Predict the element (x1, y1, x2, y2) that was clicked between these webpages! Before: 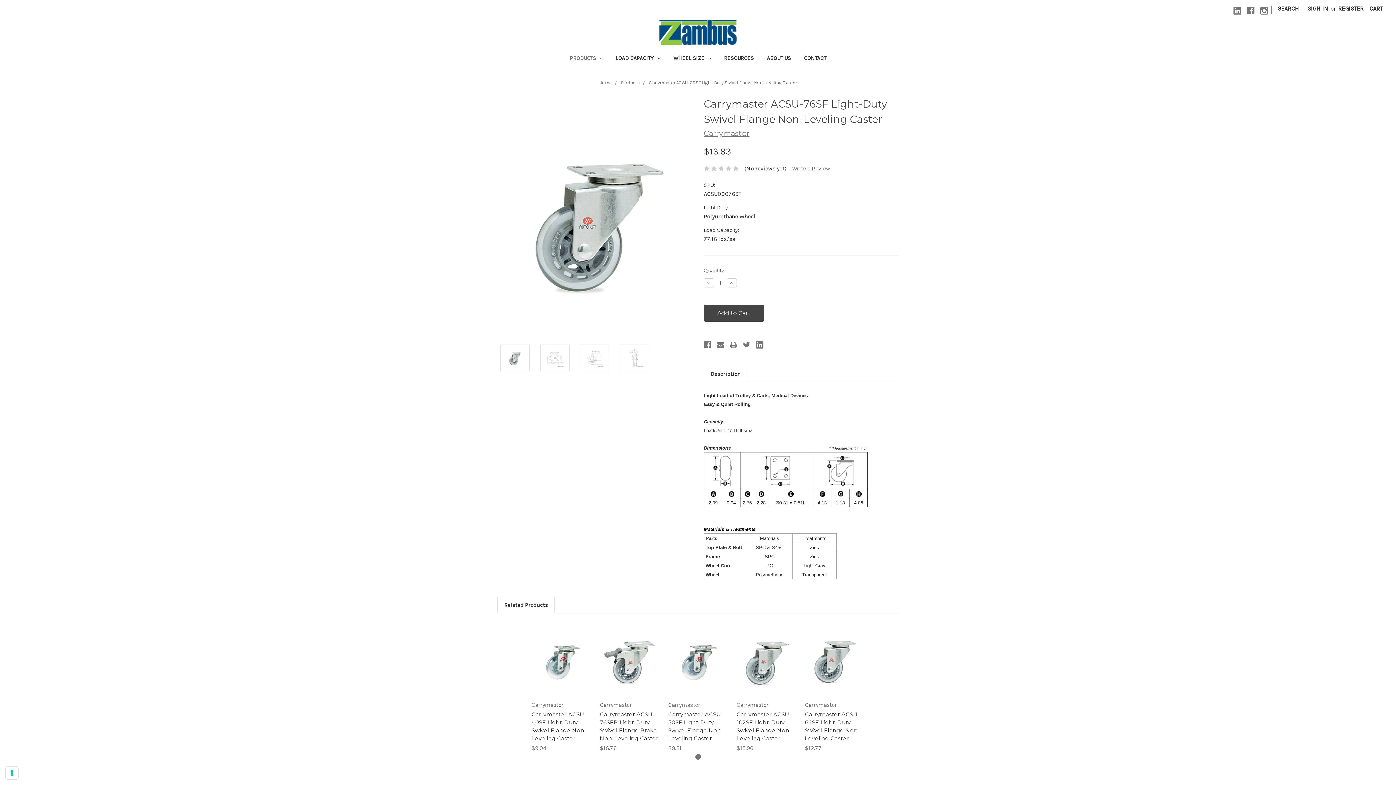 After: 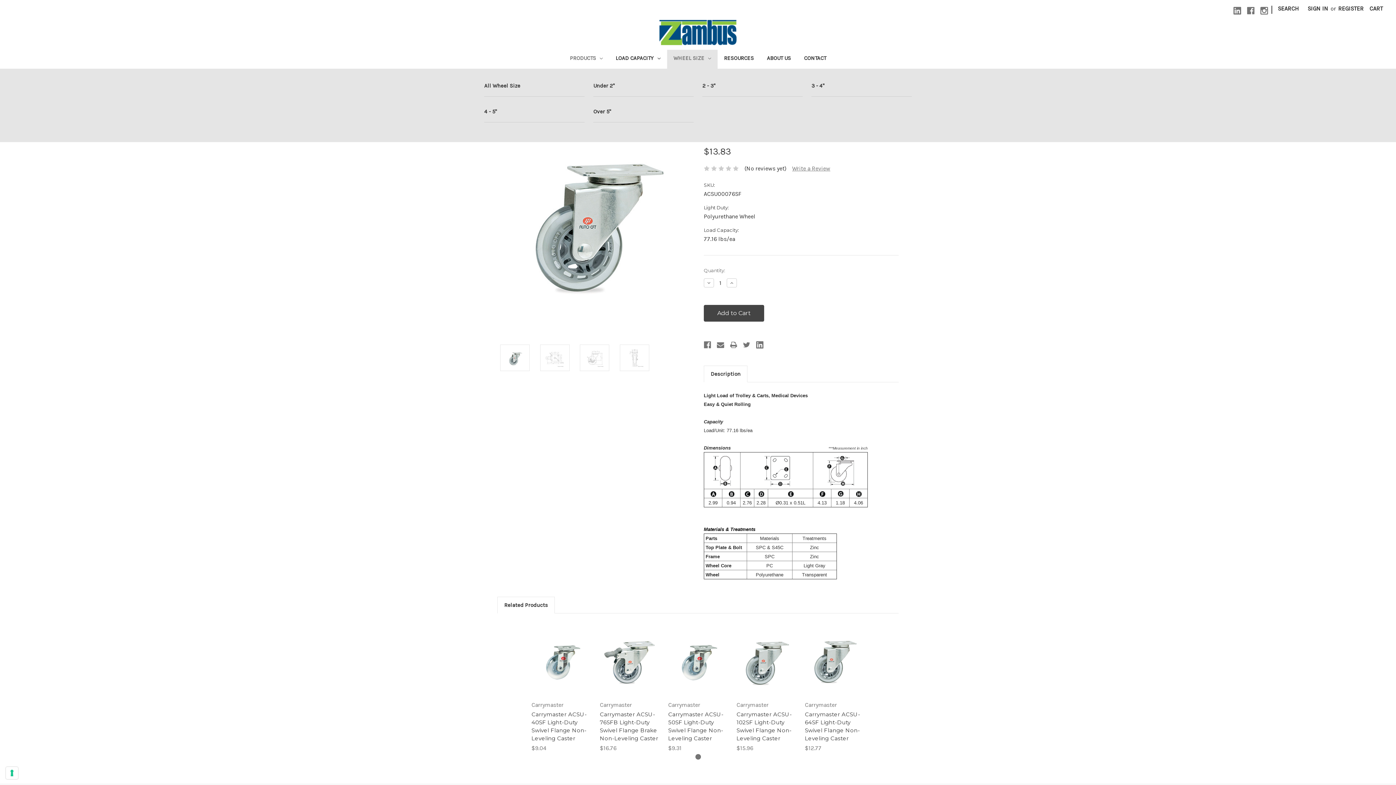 Action: label: WHEEL SIZE  bbox: (667, 49, 717, 68)